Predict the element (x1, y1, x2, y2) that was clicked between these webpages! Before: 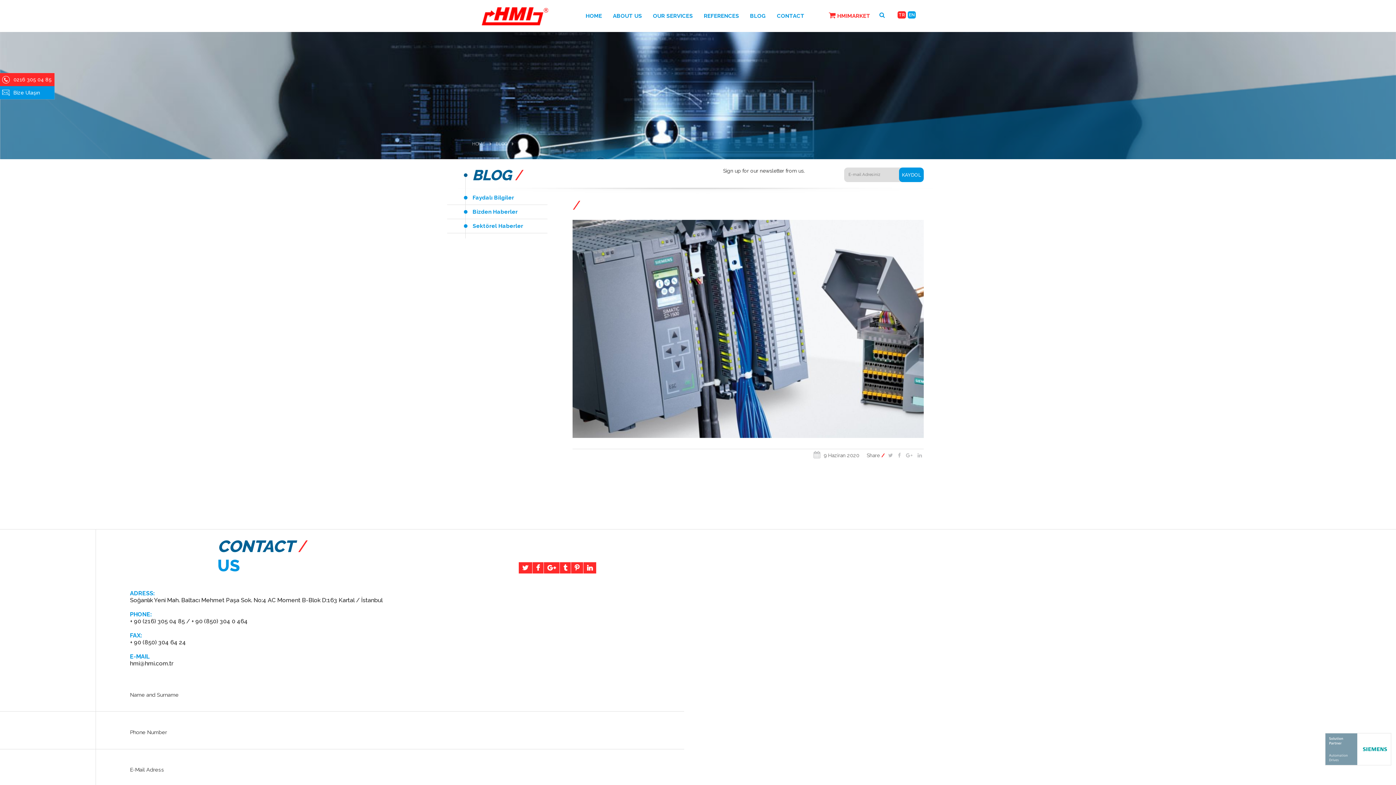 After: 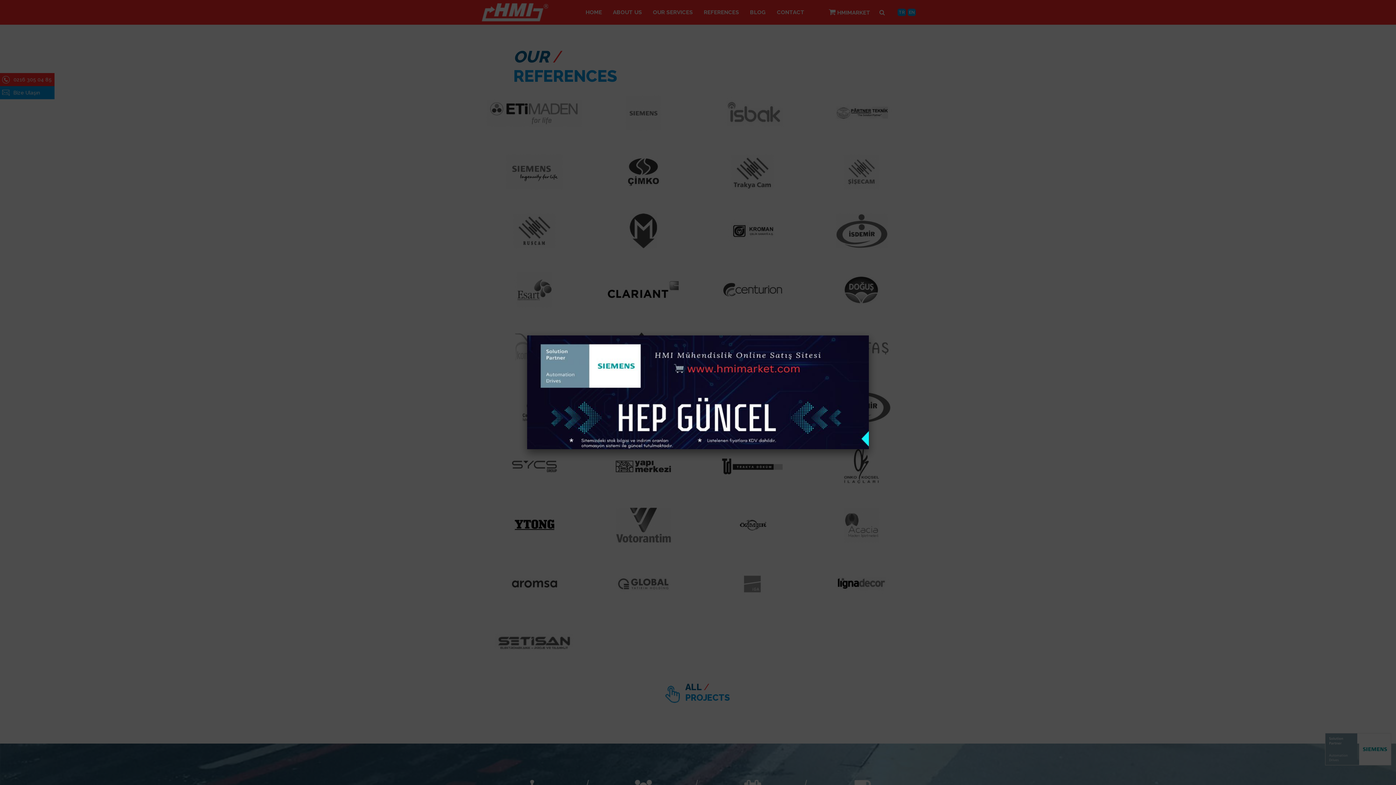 Action: bbox: (704, 12, 739, 19) label: REFERENCES